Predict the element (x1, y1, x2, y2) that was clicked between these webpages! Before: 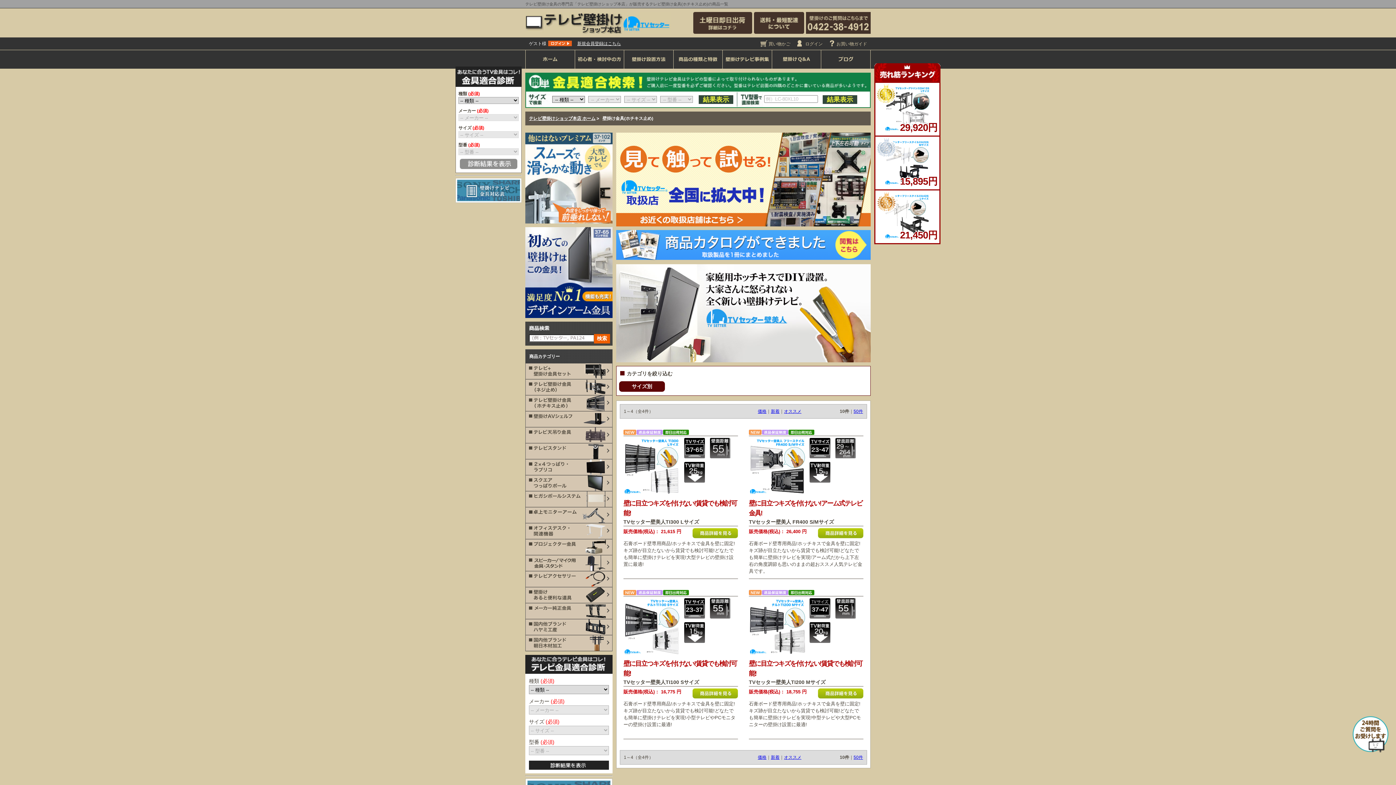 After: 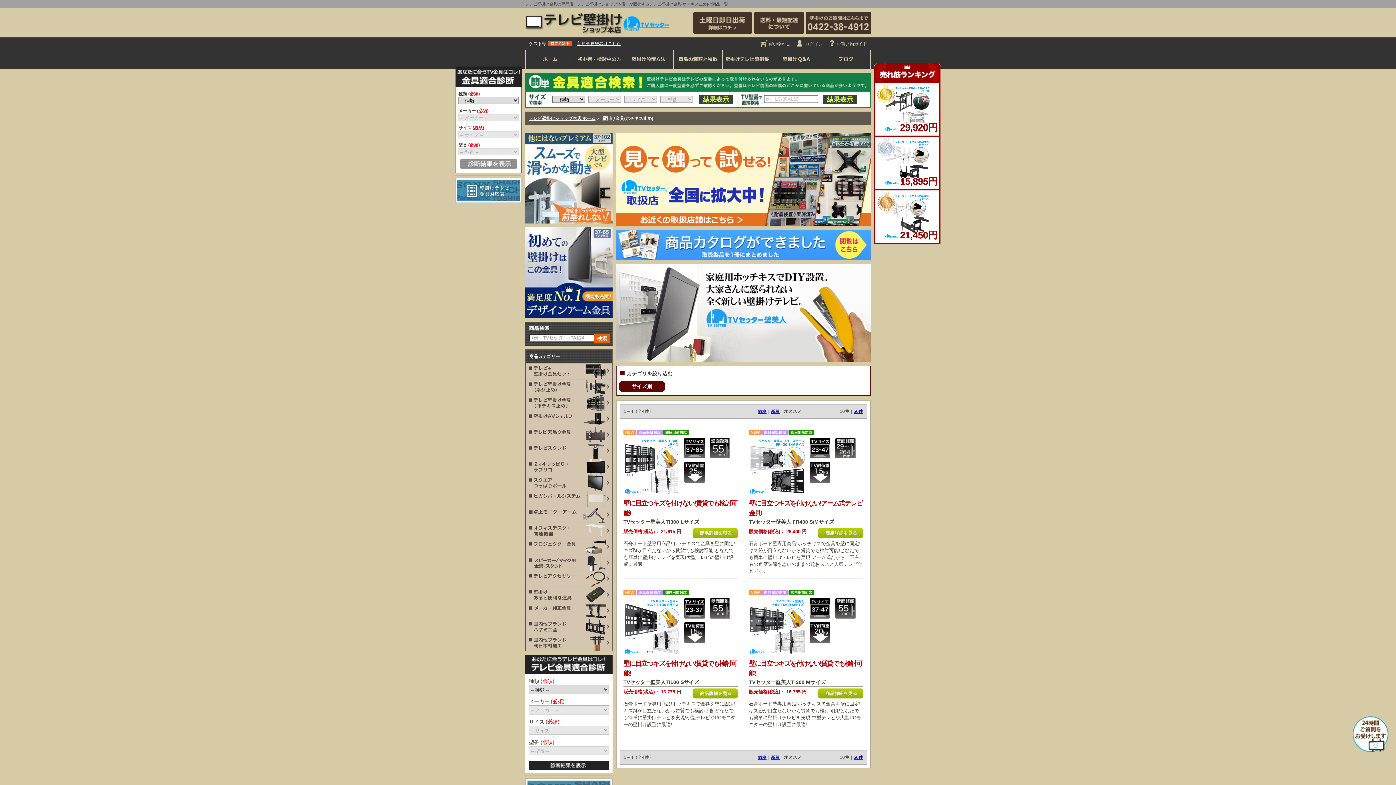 Action: label: オススメ bbox: (784, 755, 801, 760)